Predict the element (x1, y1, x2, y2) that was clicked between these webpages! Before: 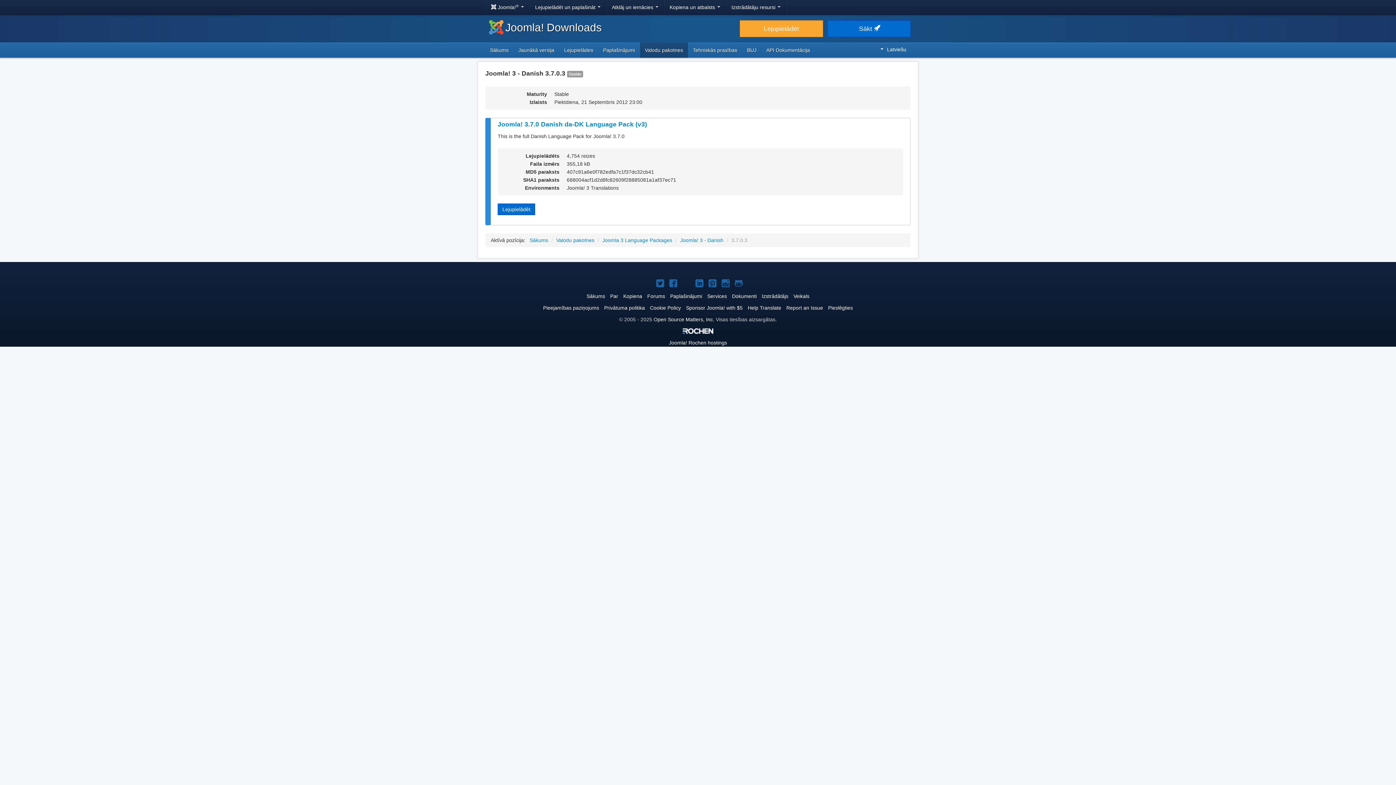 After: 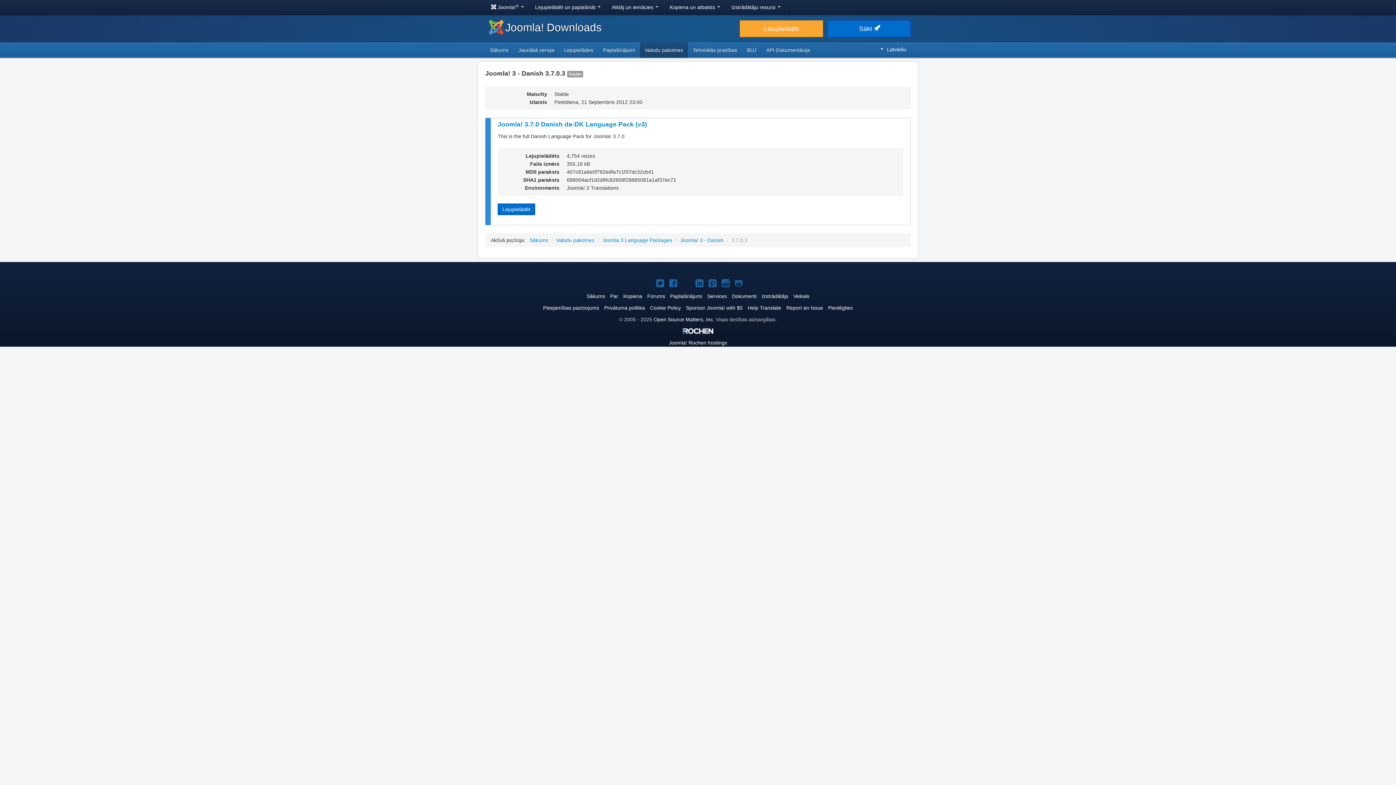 Action: label: Joomla! LinkedIn bbox: (692, 278, 704, 290)